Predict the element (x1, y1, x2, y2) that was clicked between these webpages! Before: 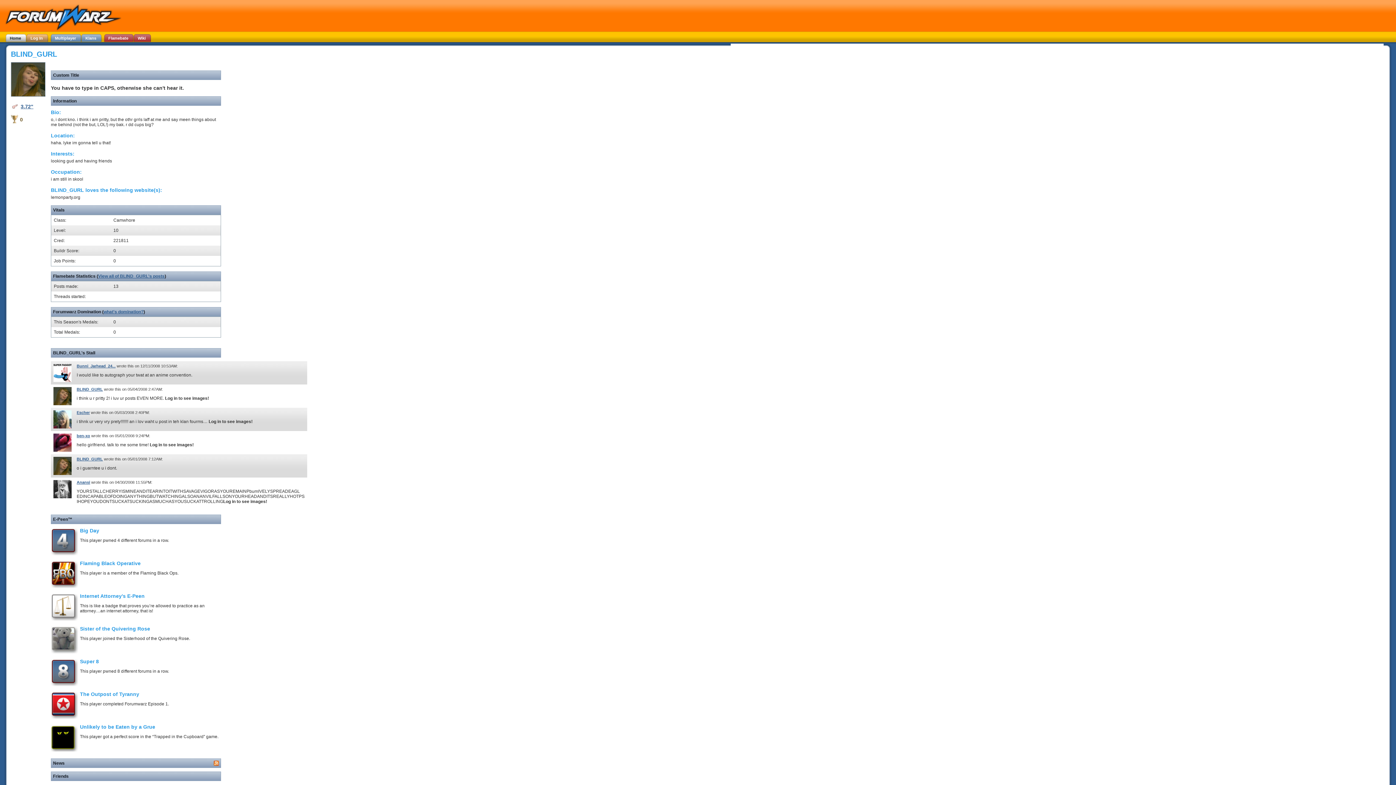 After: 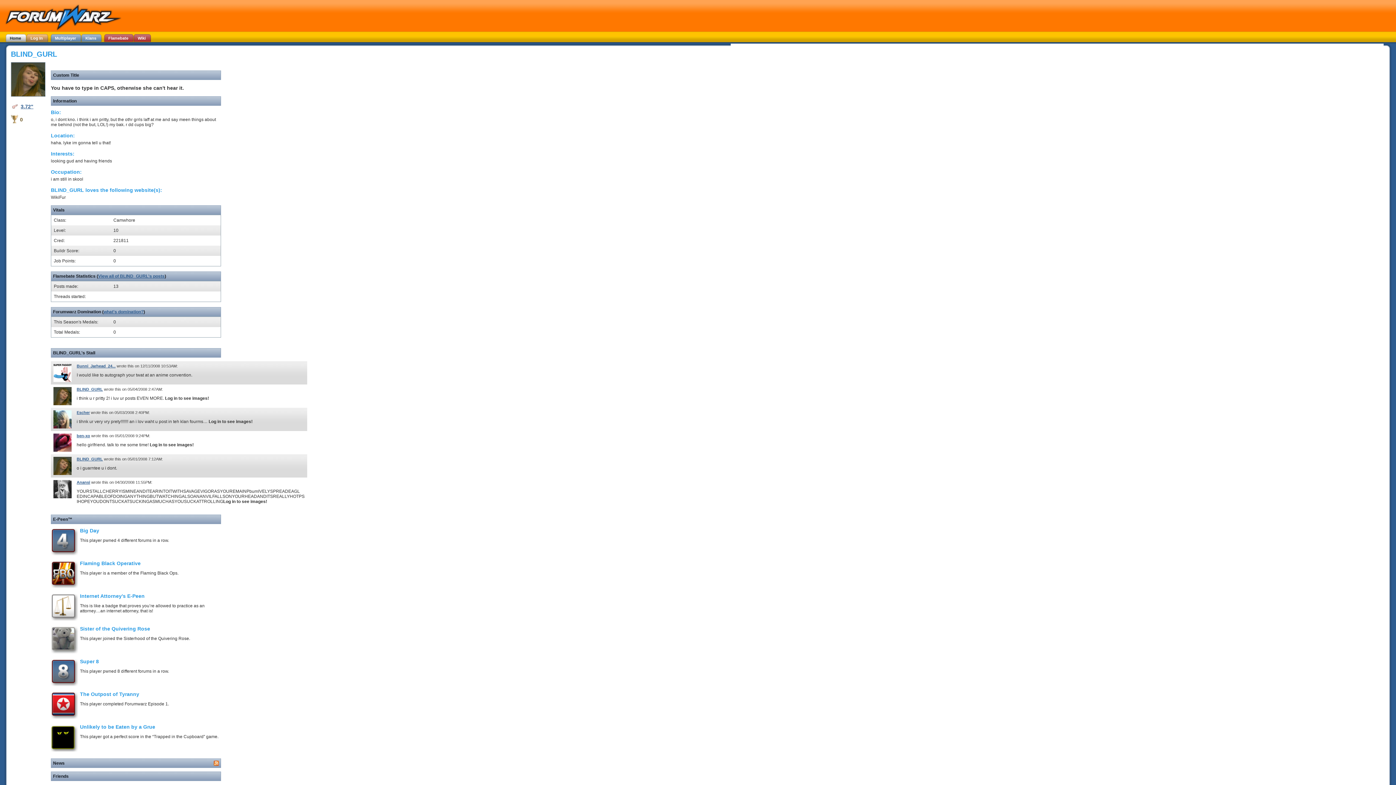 Action: bbox: (76, 457, 102, 461) label: BLIND_GURL